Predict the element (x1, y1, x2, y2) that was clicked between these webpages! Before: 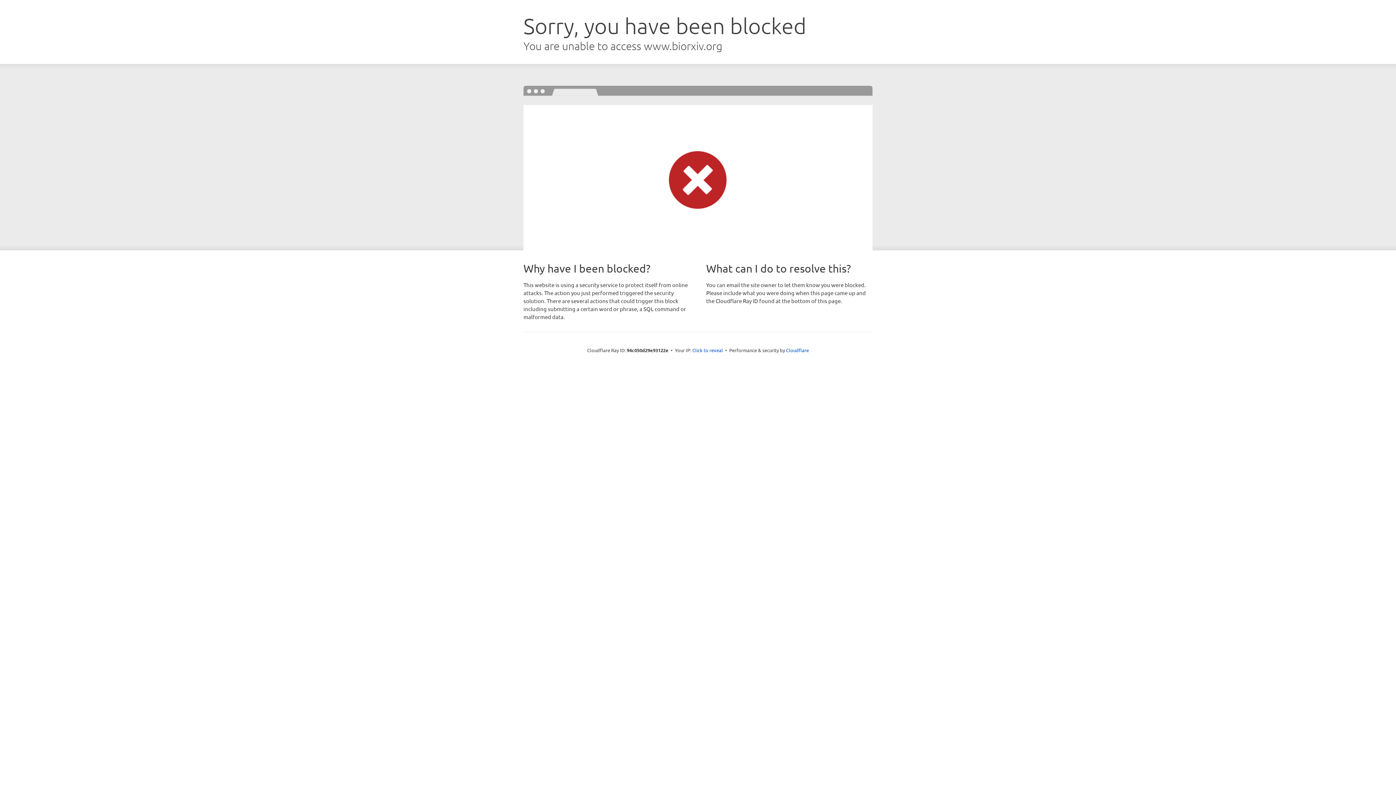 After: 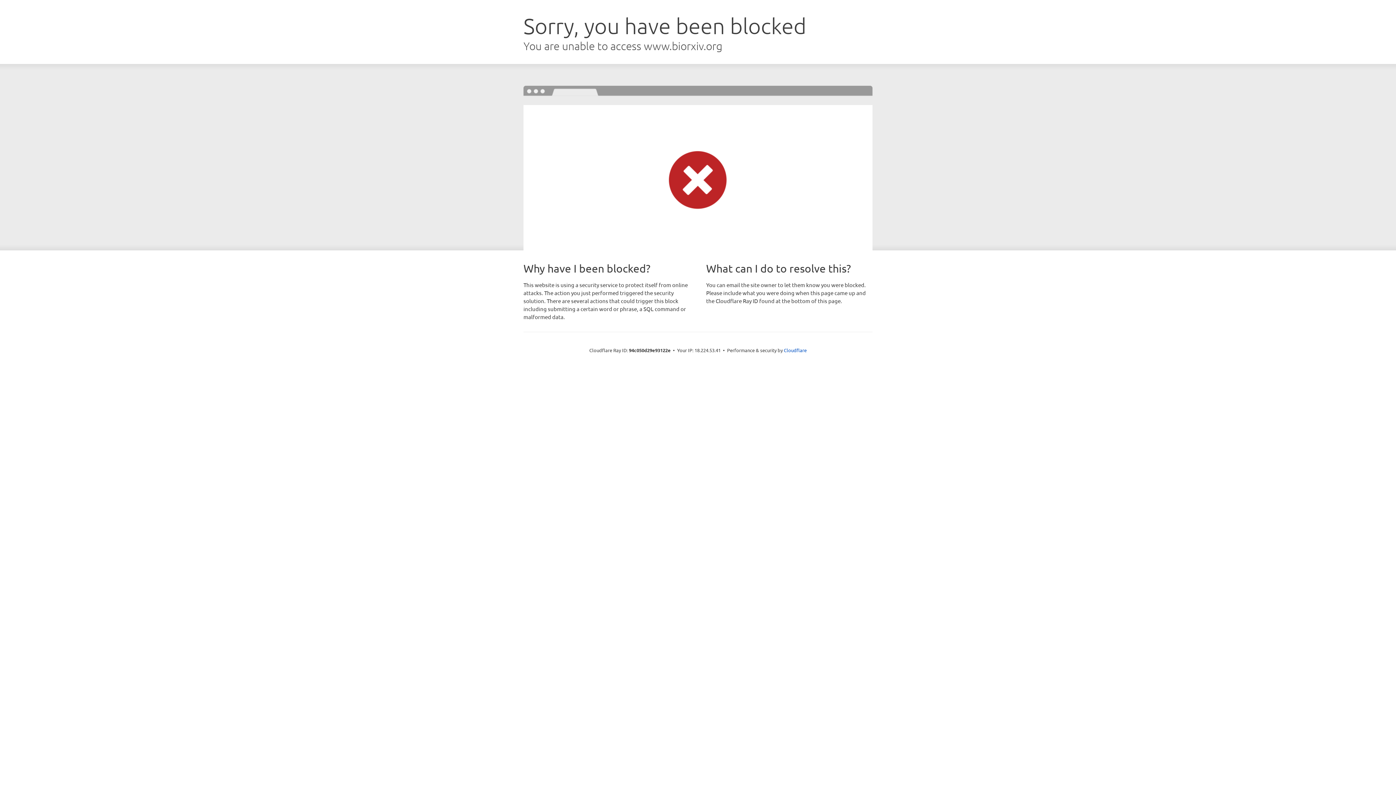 Action: label: Click to reveal bbox: (692, 346, 723, 353)